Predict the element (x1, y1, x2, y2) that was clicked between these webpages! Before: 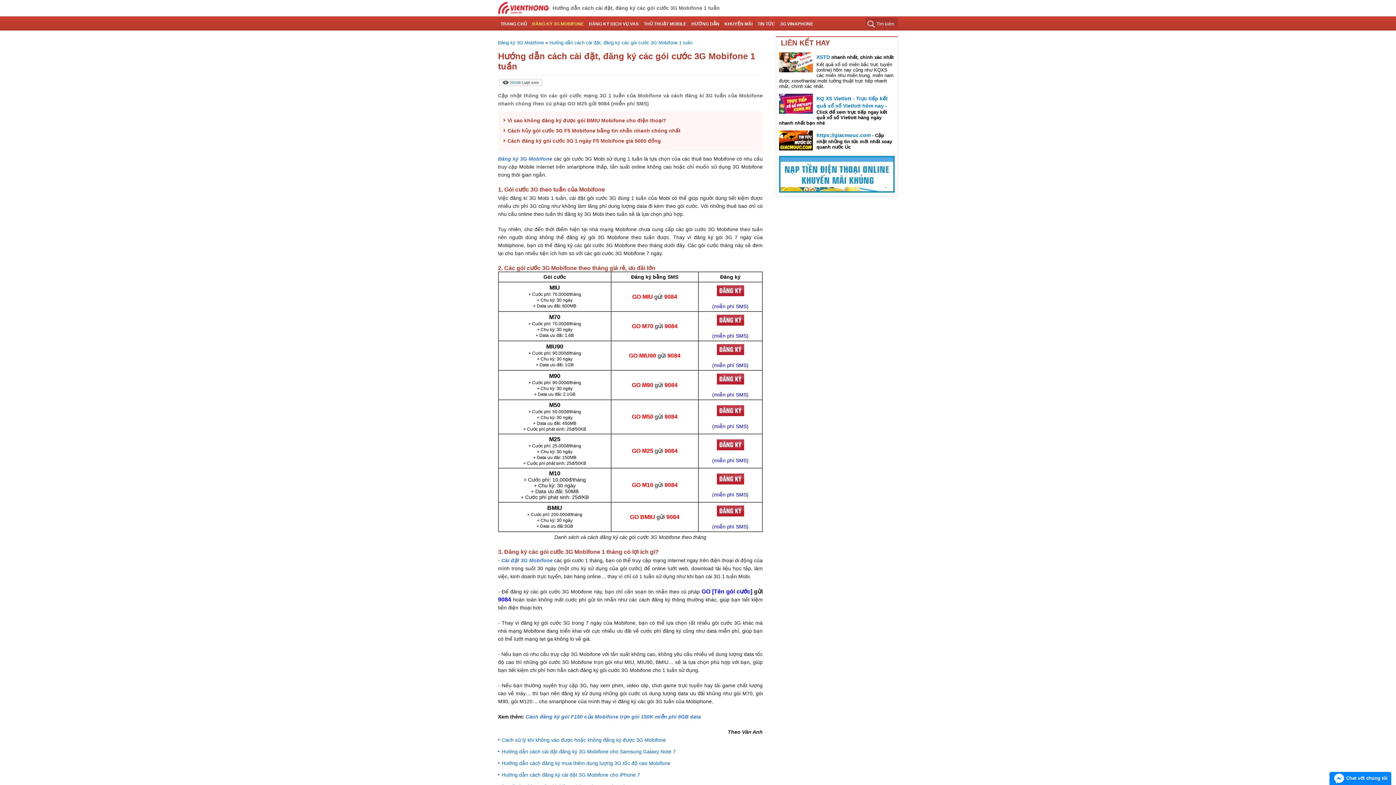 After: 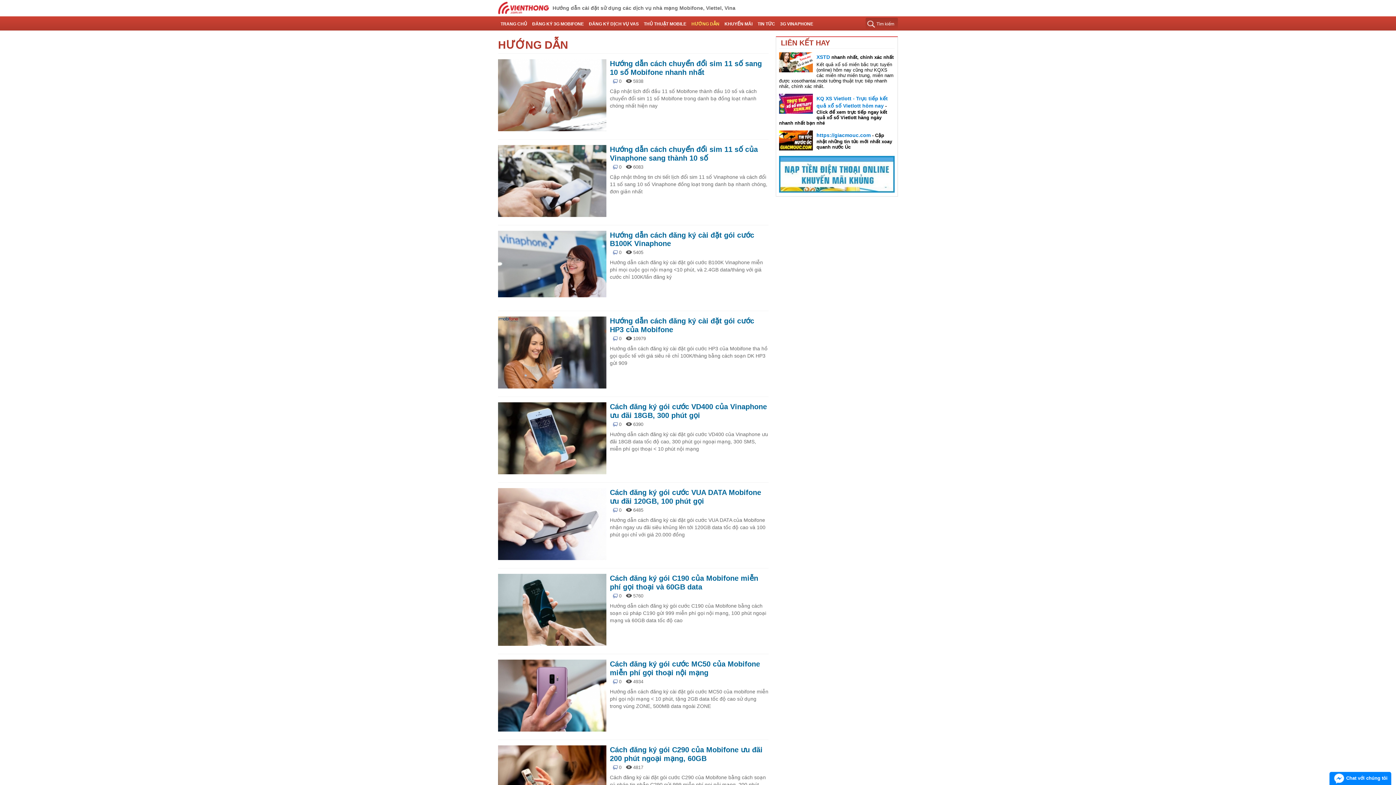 Action: bbox: (689, 18, 722, 32) label: HƯỚNG DẪN